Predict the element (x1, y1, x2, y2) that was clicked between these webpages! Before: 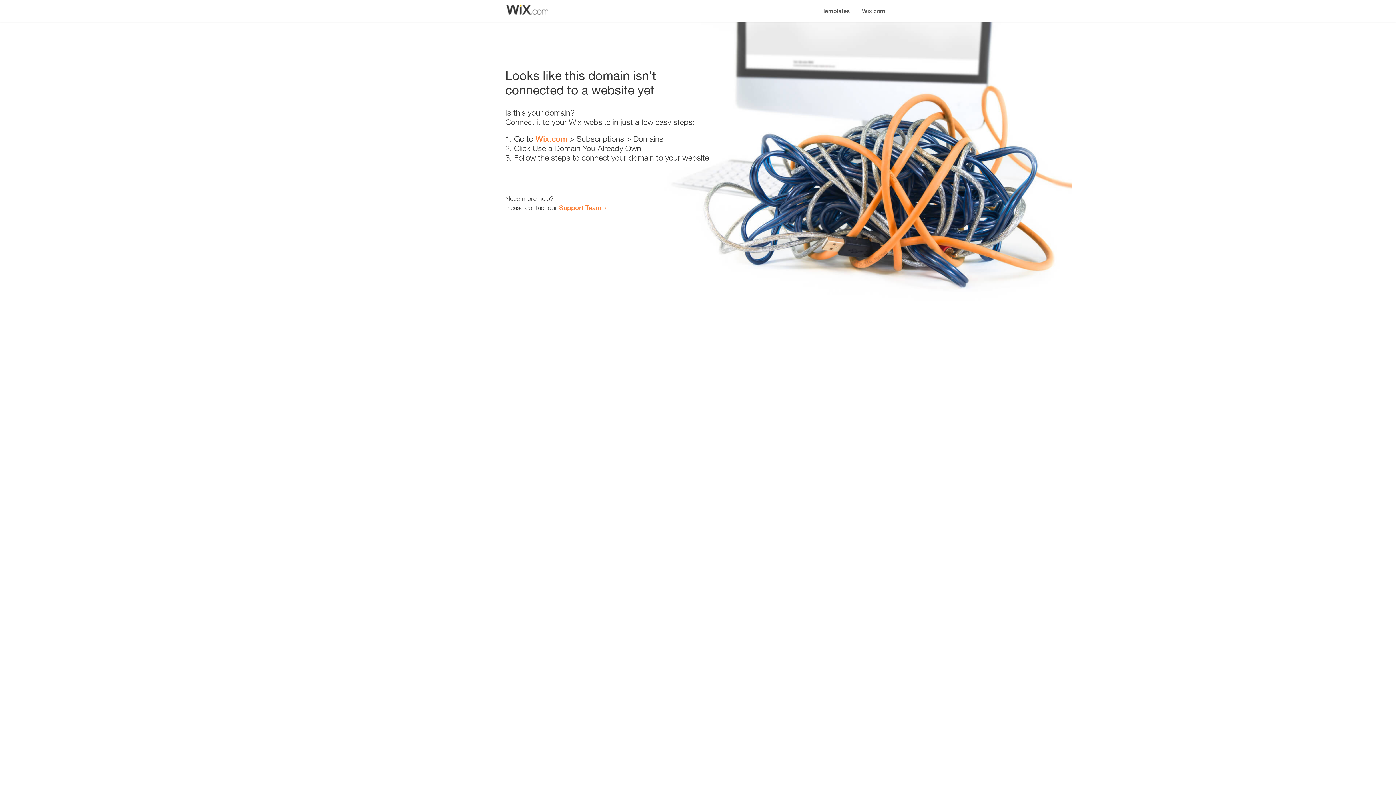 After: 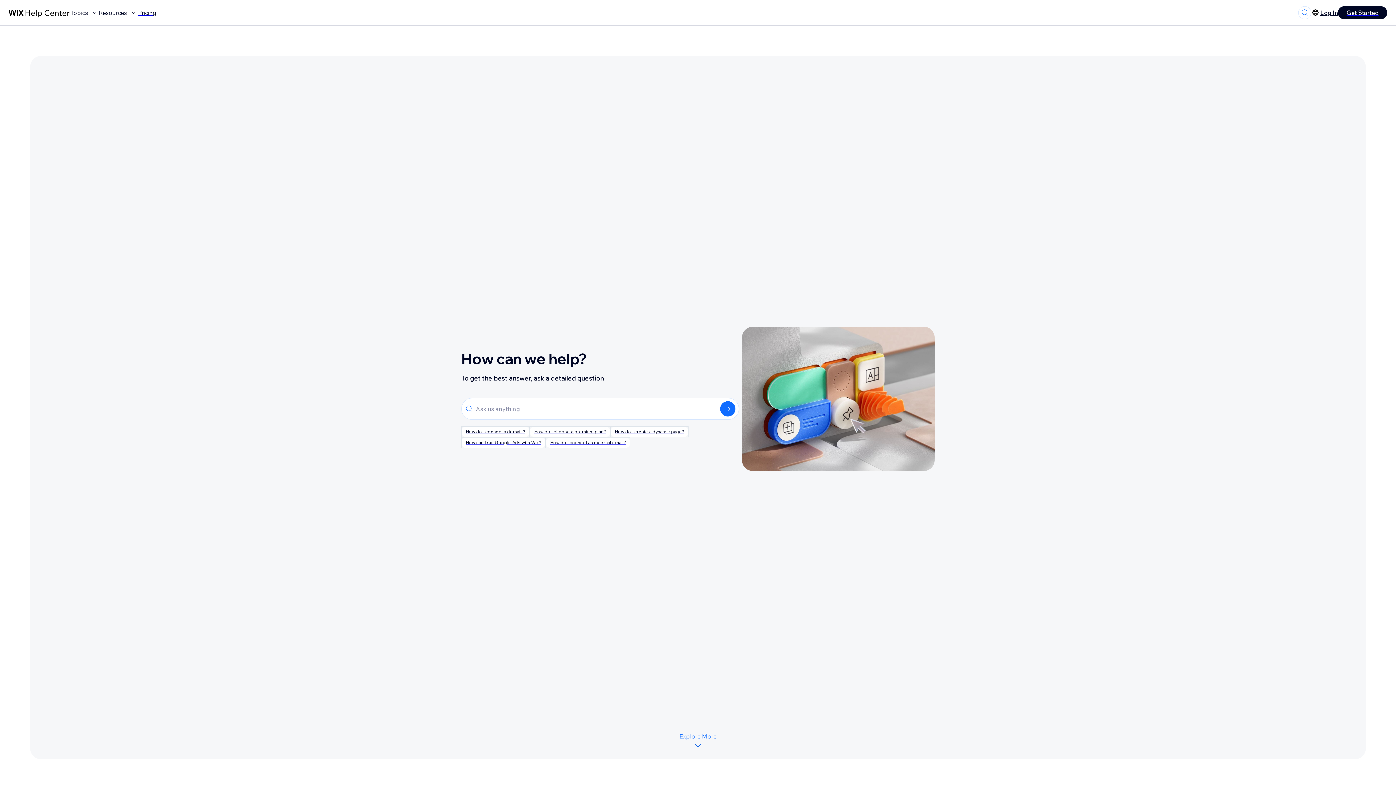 Action: bbox: (559, 203, 601, 211) label: Support Team